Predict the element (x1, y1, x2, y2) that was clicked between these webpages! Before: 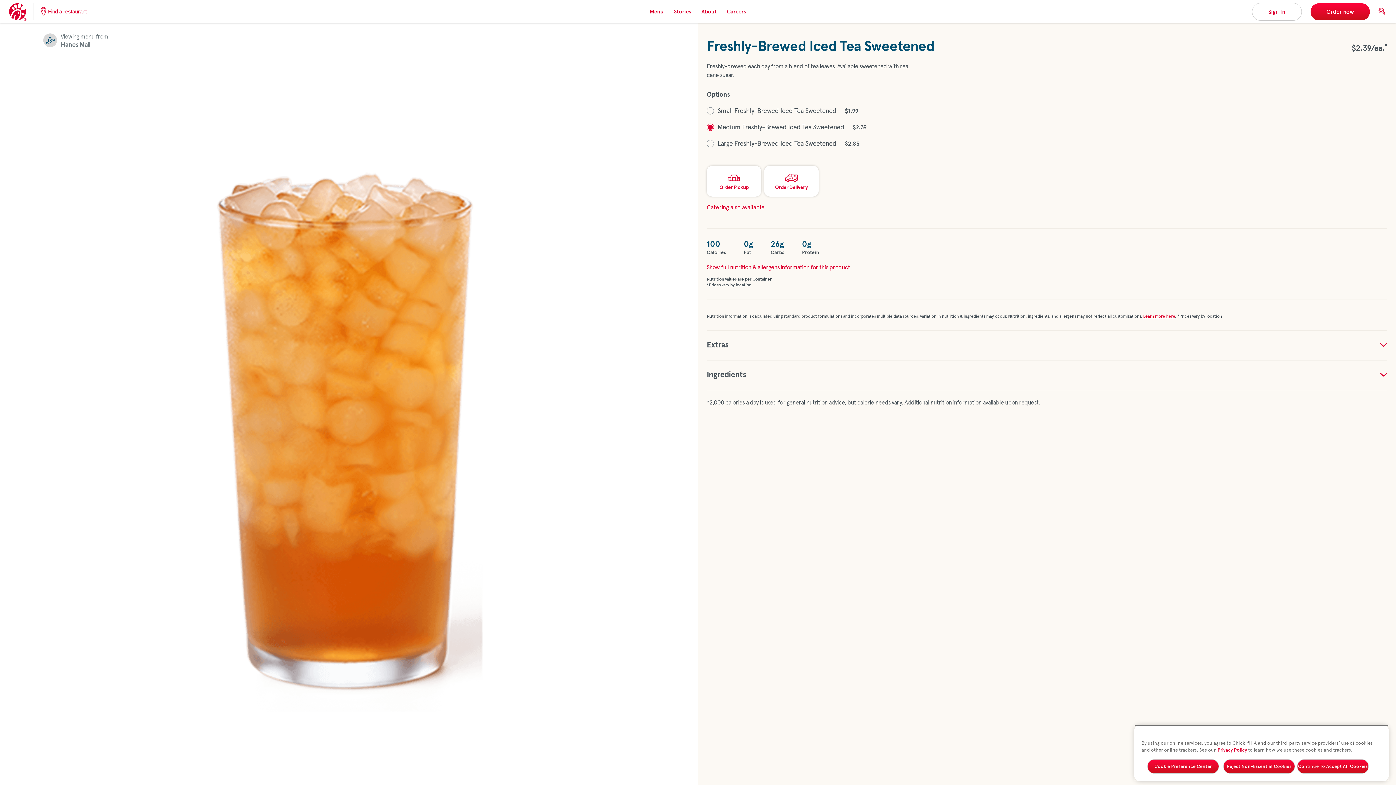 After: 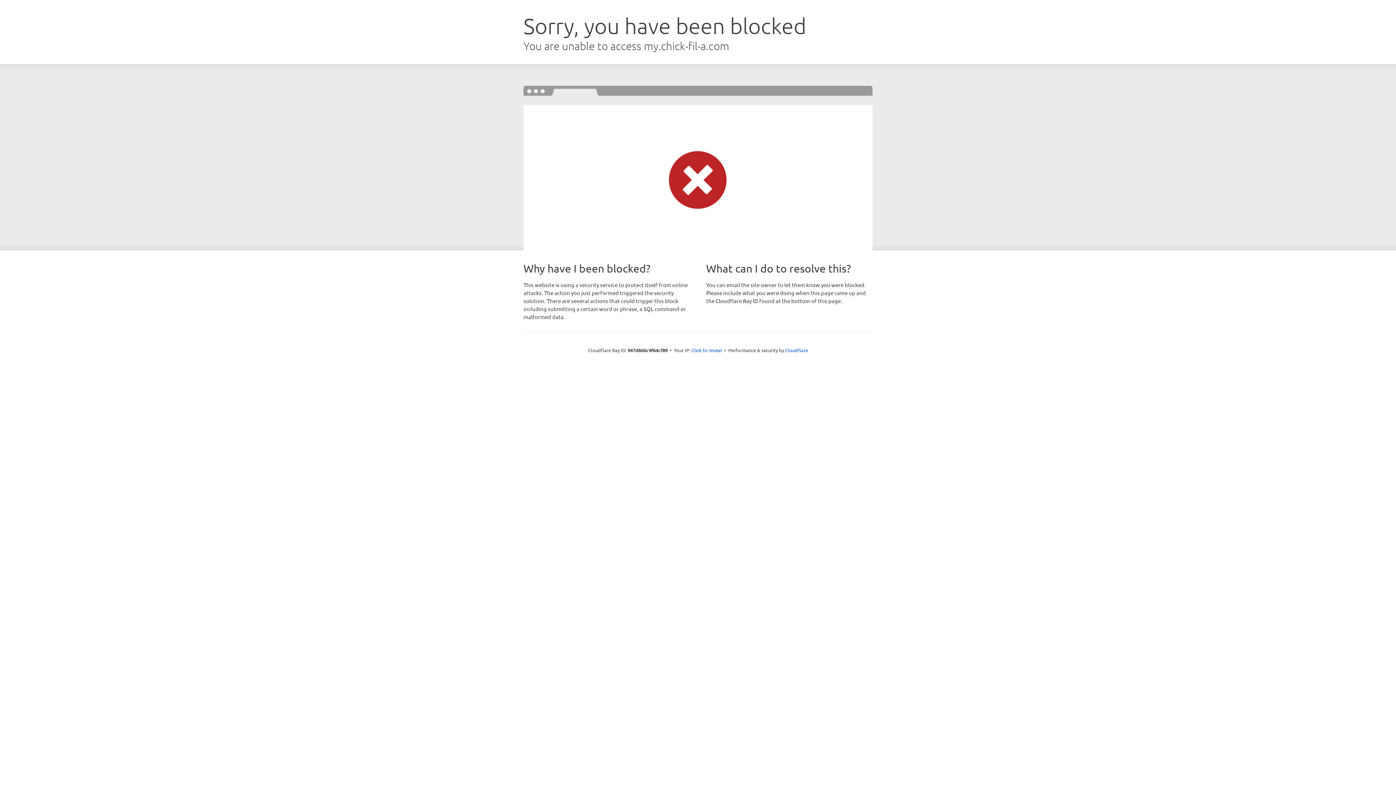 Action: bbox: (1252, 3, 1301, 20) label: Sign In